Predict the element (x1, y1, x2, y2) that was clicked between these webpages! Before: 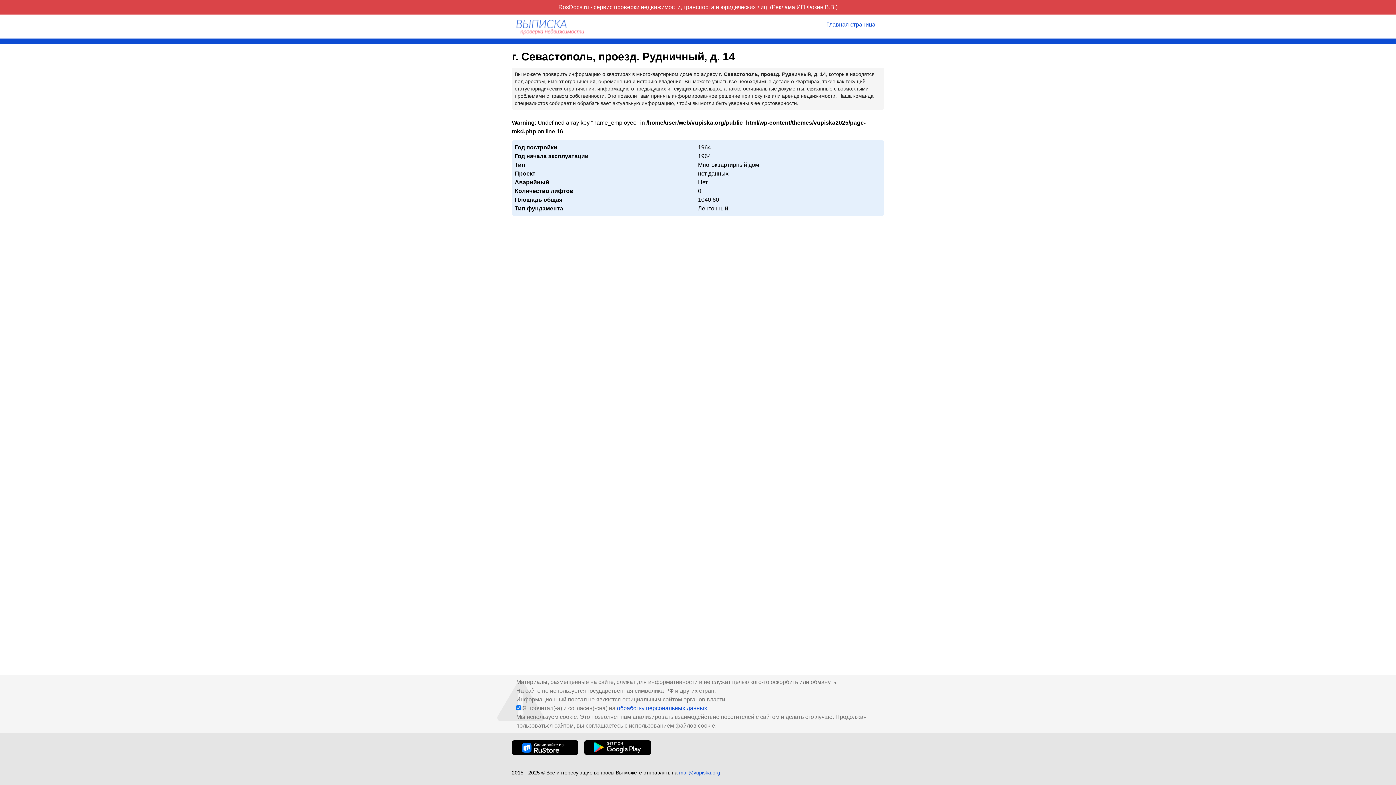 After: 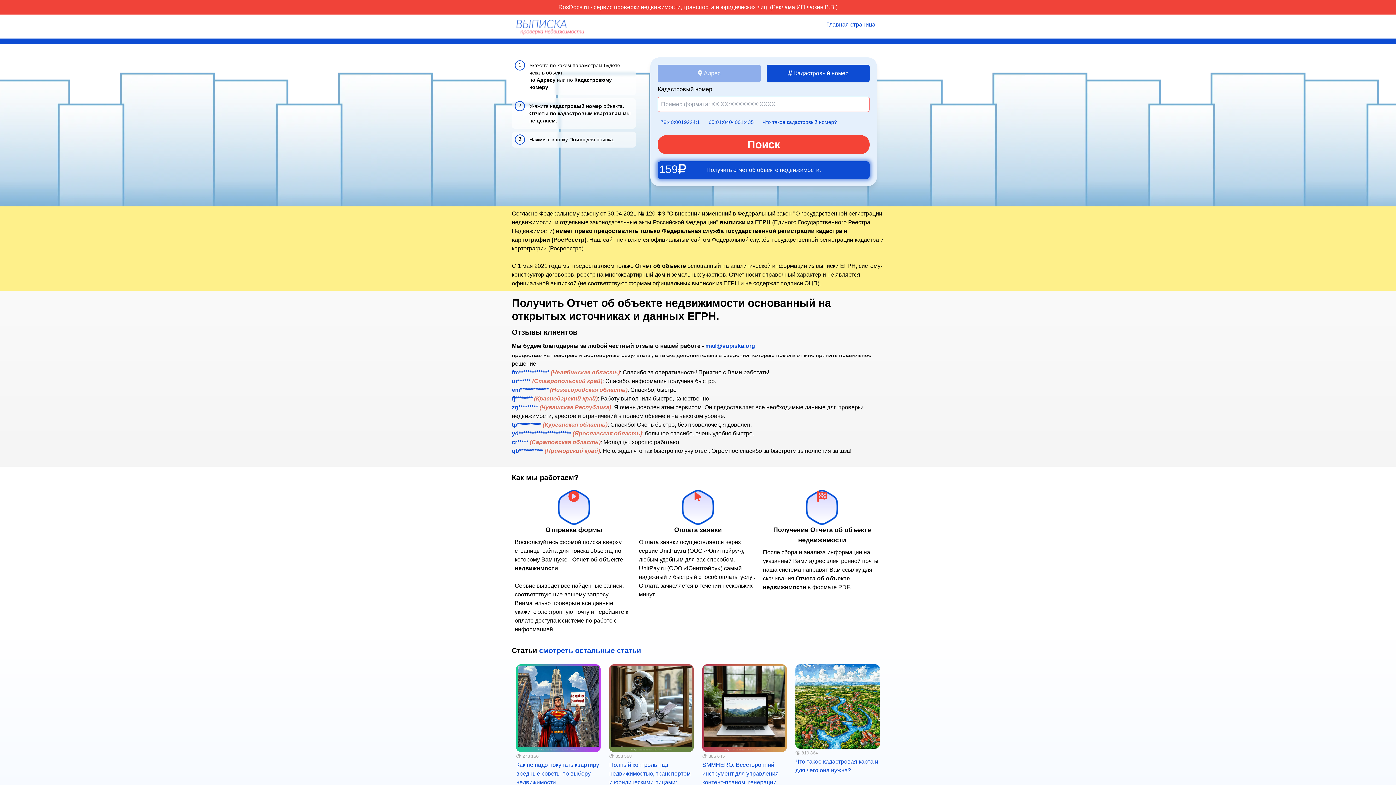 Action: bbox: (513, 17, 586, 35)